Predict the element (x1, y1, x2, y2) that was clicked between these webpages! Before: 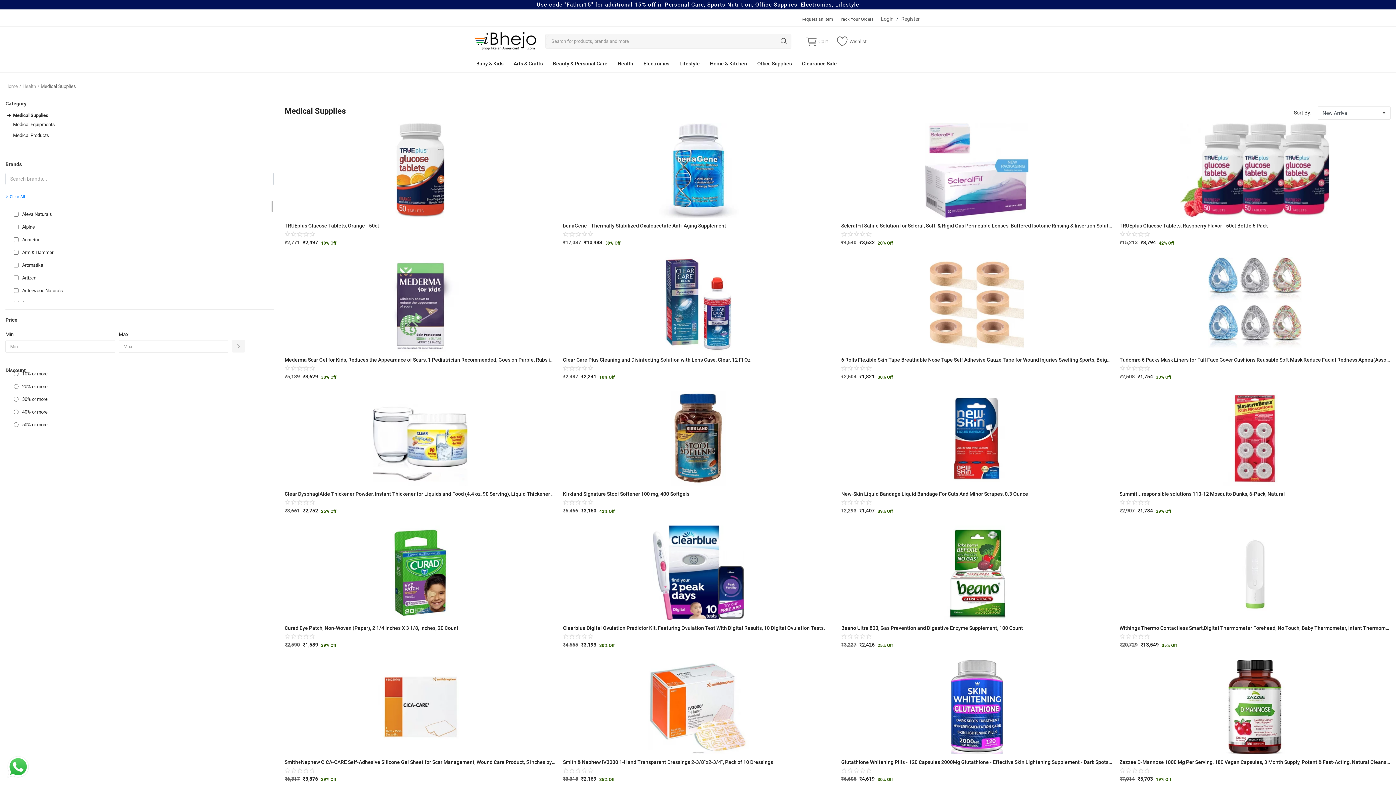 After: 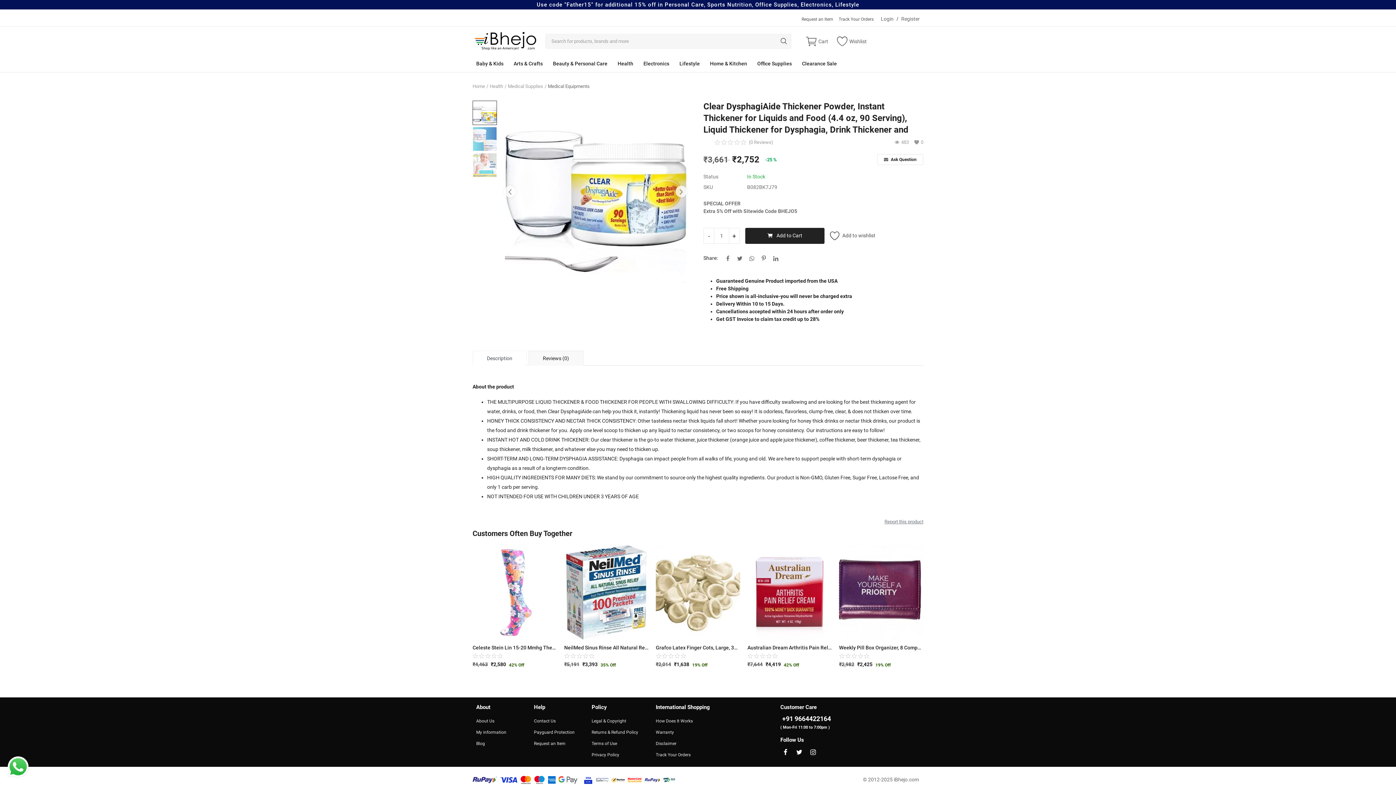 Action: bbox: (373, 391, 467, 486)